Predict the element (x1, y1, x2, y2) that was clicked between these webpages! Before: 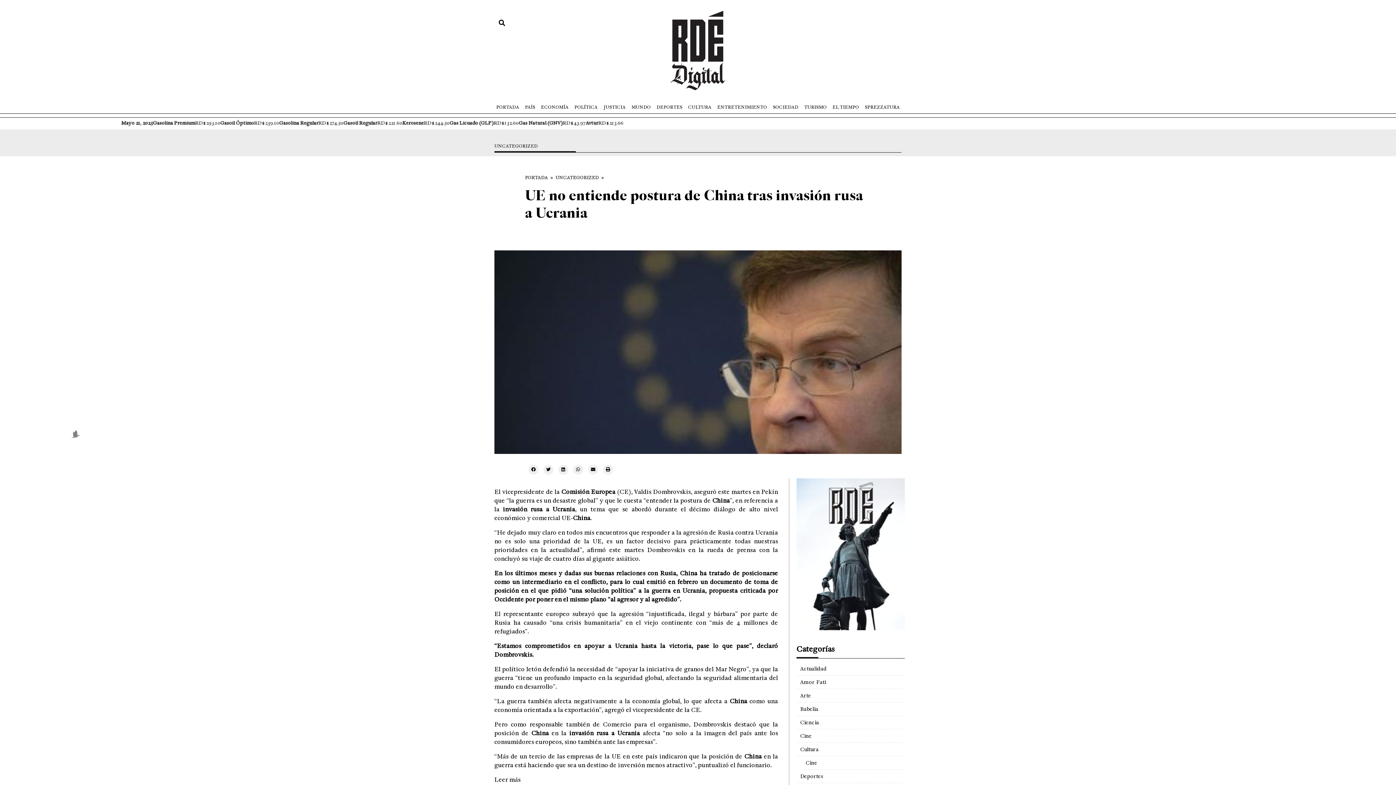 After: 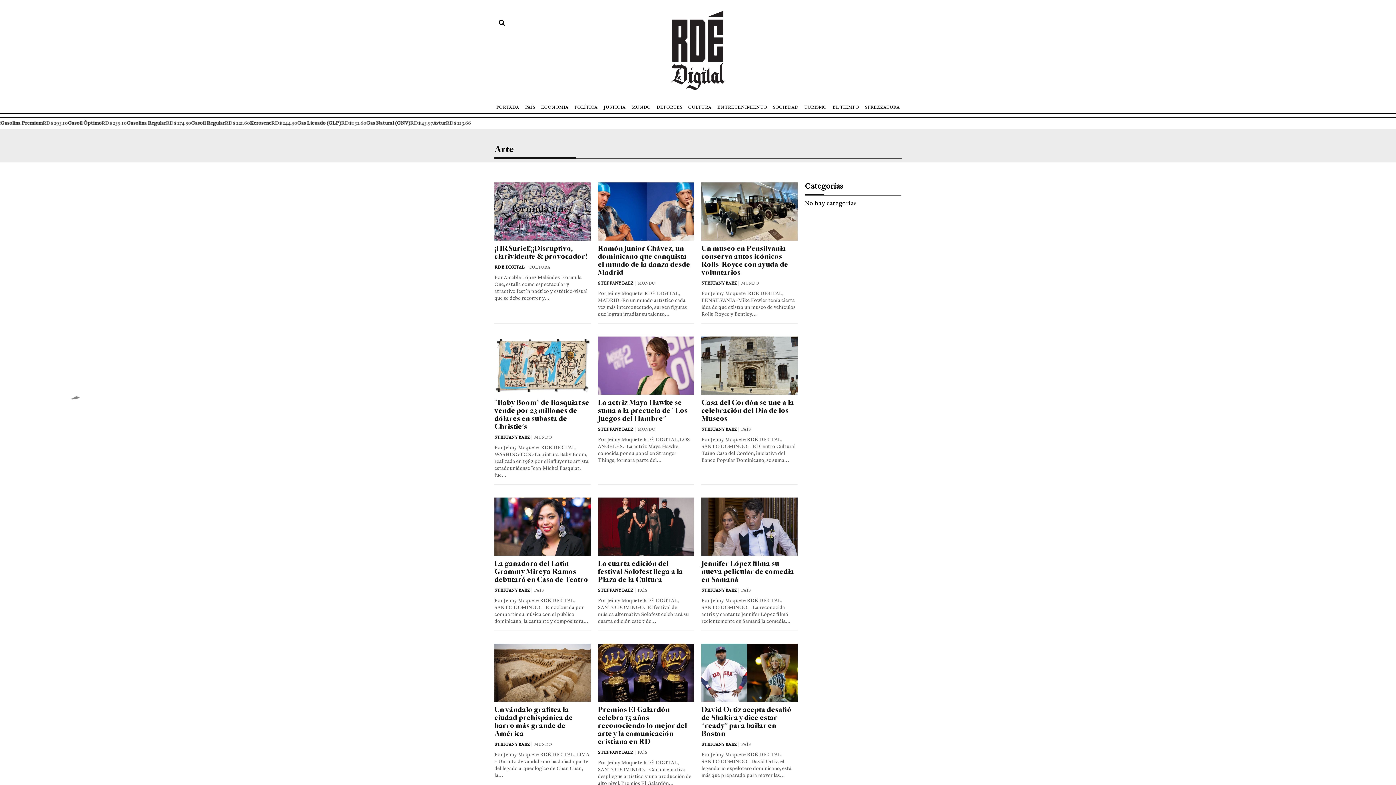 Action: label: Arte bbox: (796, 689, 905, 702)